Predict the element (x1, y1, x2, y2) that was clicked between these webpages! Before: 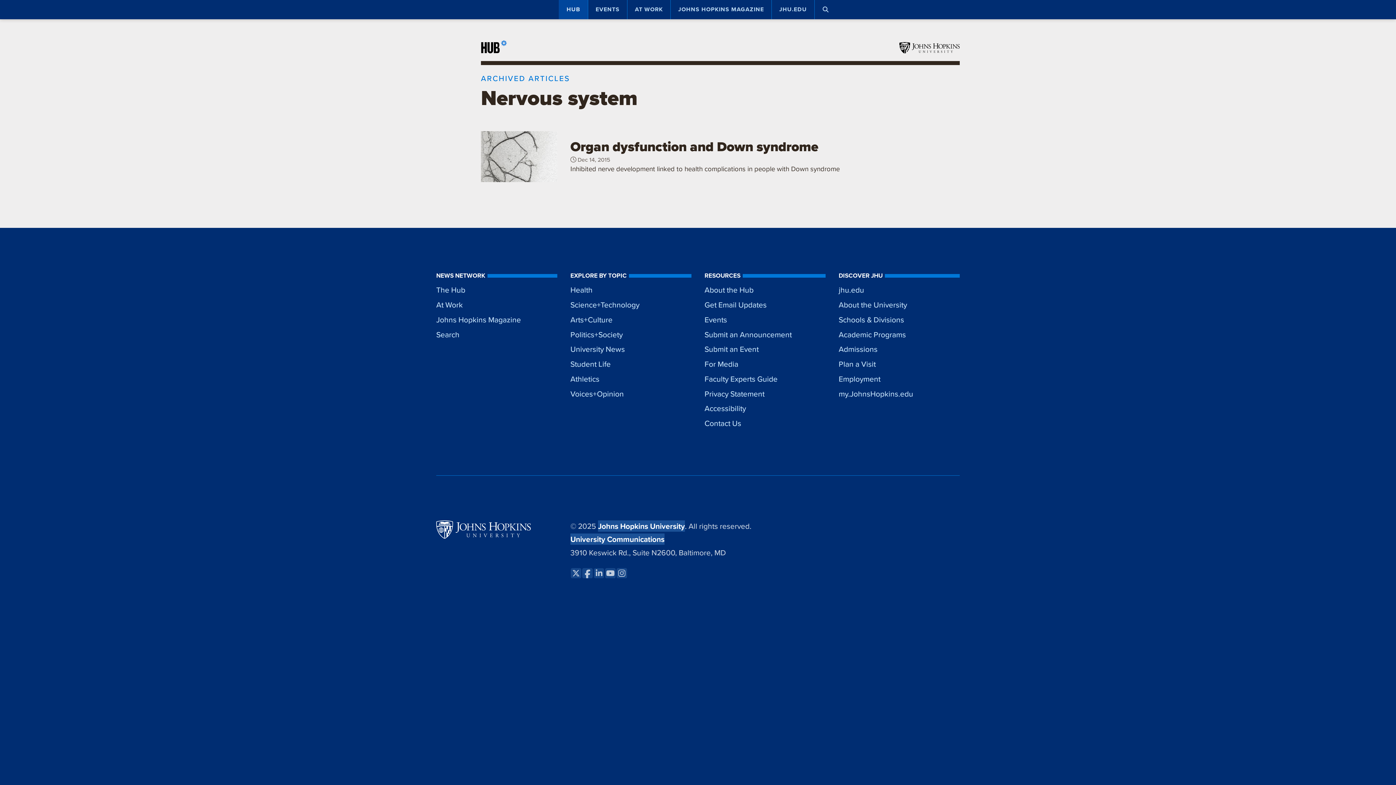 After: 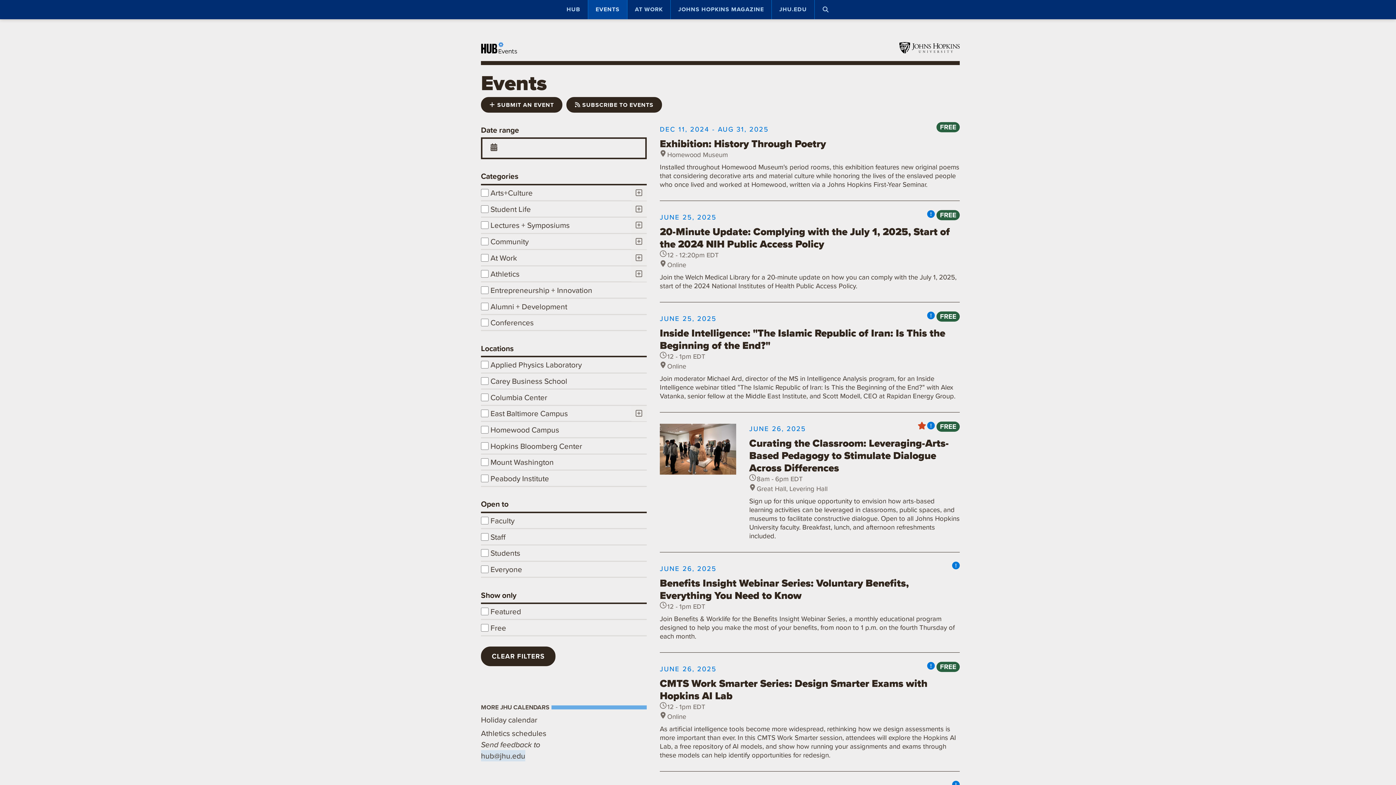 Action: bbox: (704, 312, 825, 327) label: Events